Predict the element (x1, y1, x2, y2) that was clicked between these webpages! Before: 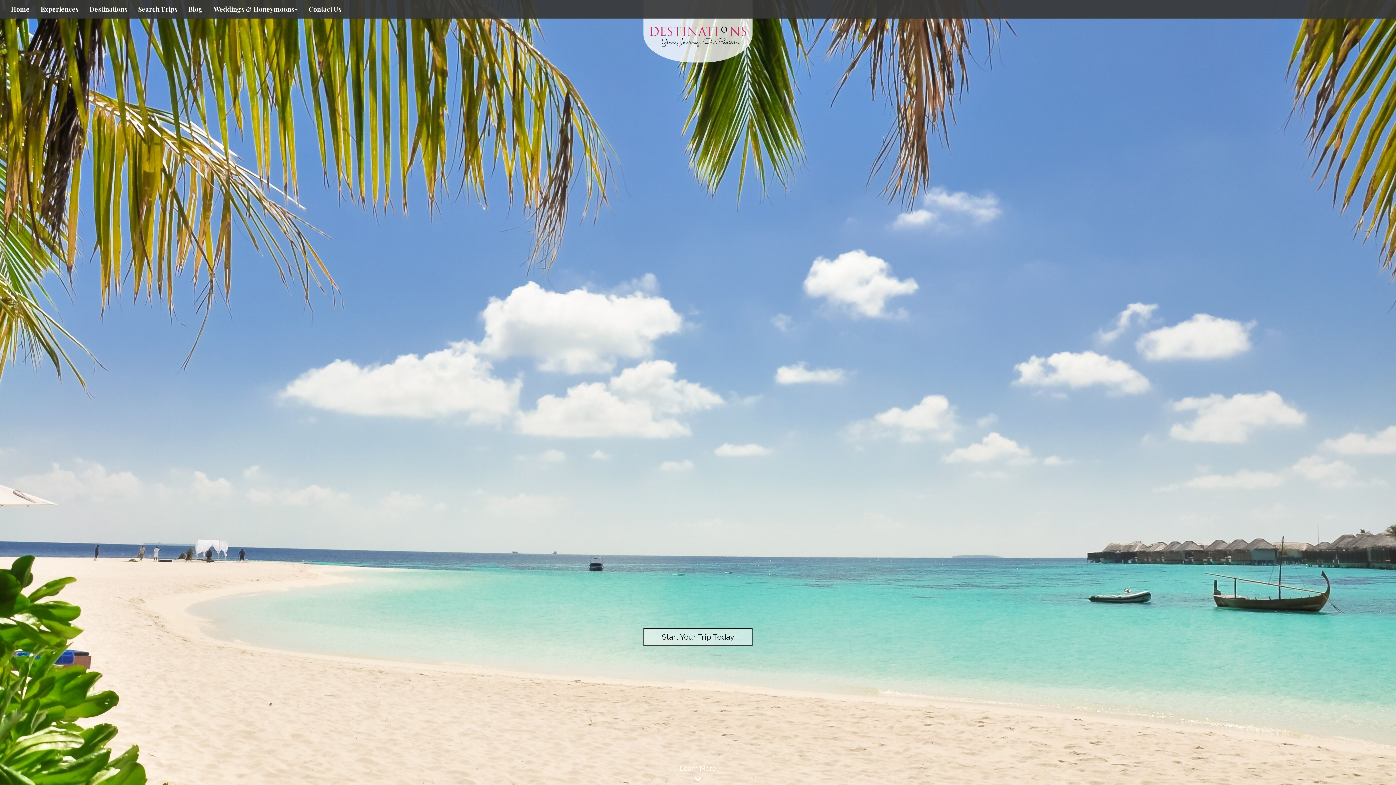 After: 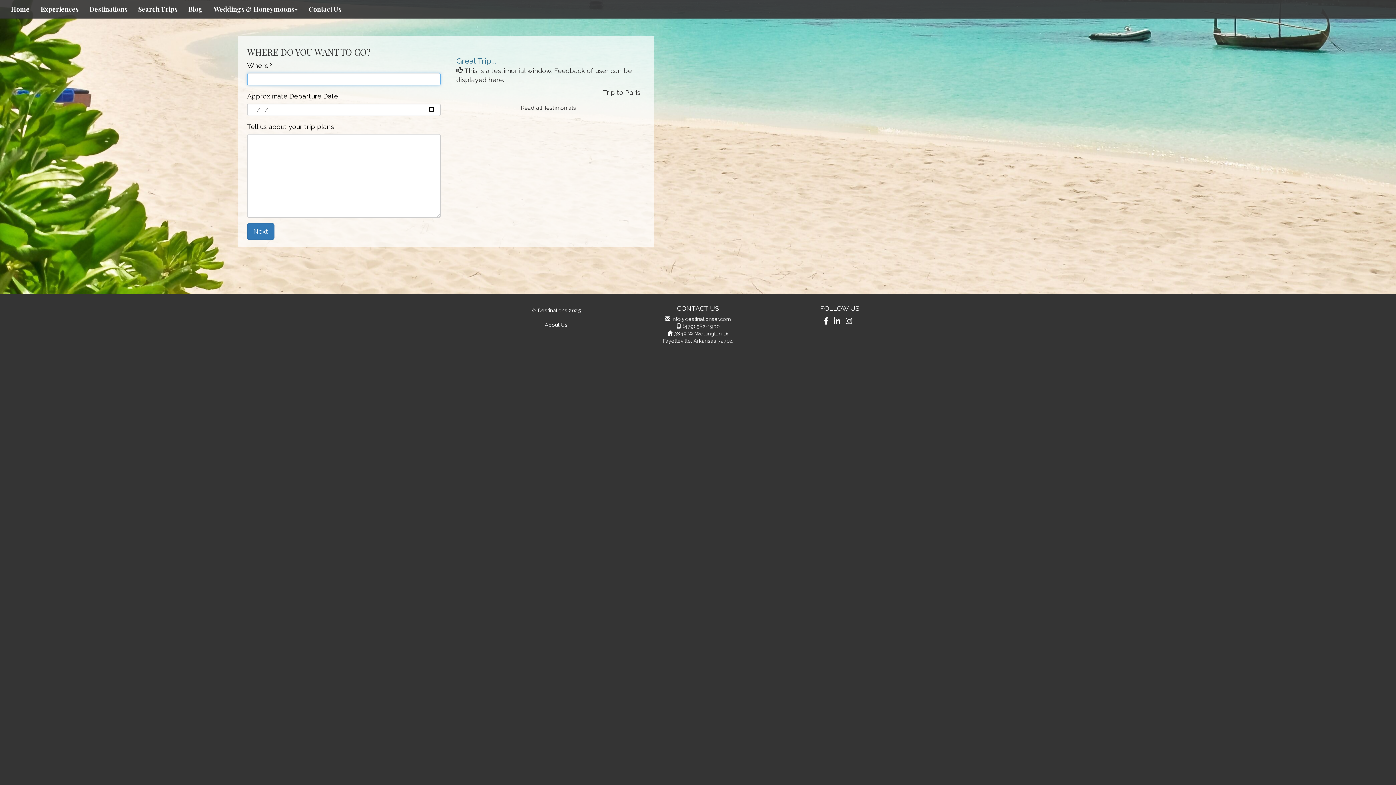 Action: label: Start Your Trip Today bbox: (643, 628, 752, 646)